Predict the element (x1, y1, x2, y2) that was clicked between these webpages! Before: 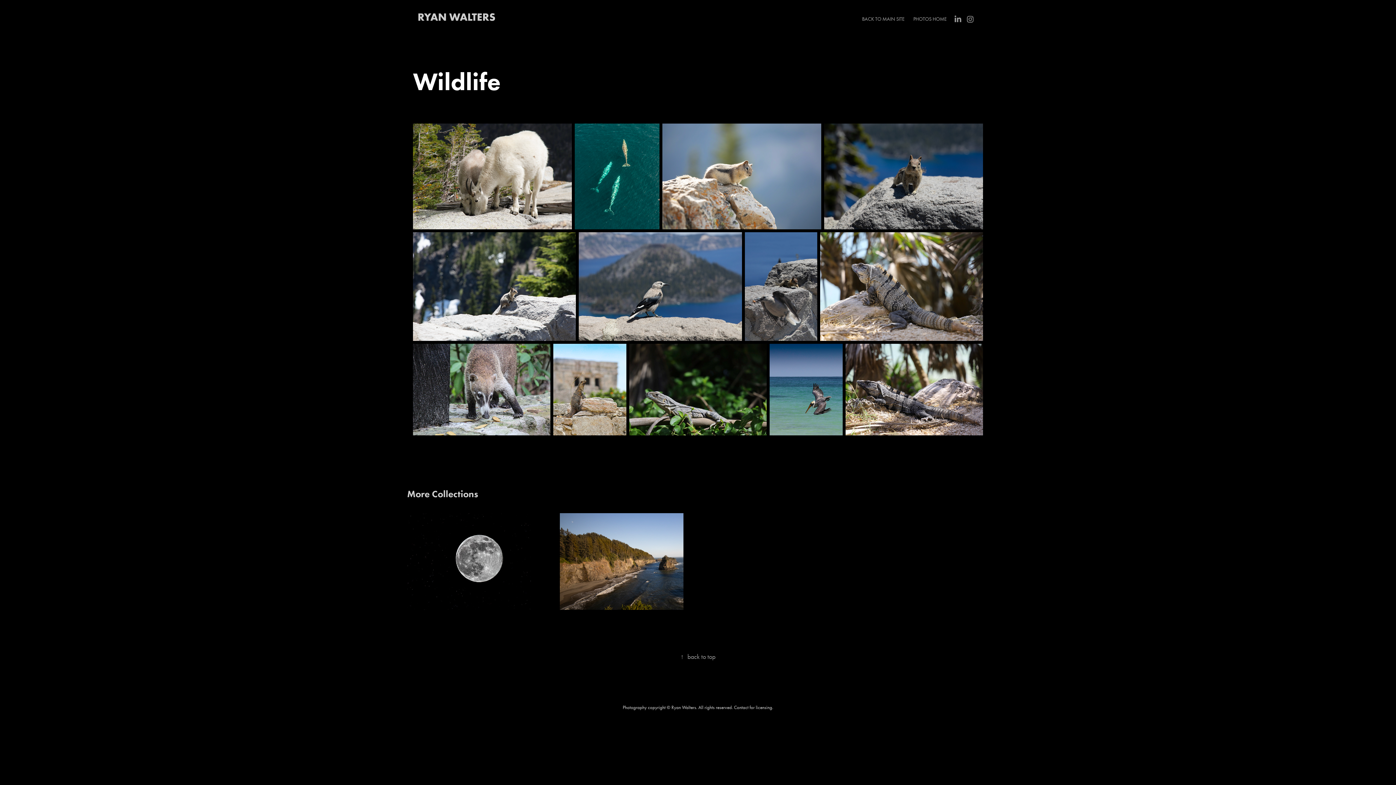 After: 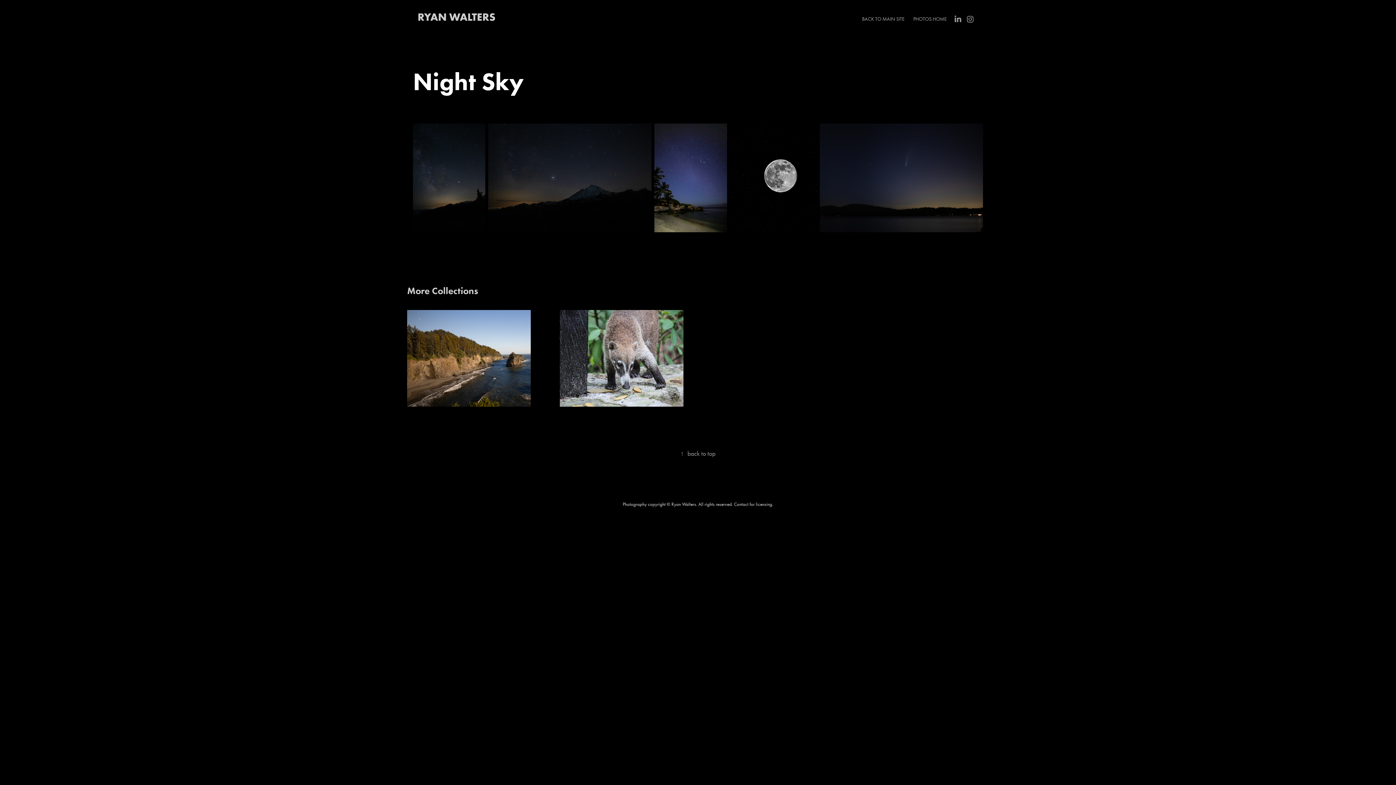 Action: label: Night Sky bbox: (407, 513, 530, 610)